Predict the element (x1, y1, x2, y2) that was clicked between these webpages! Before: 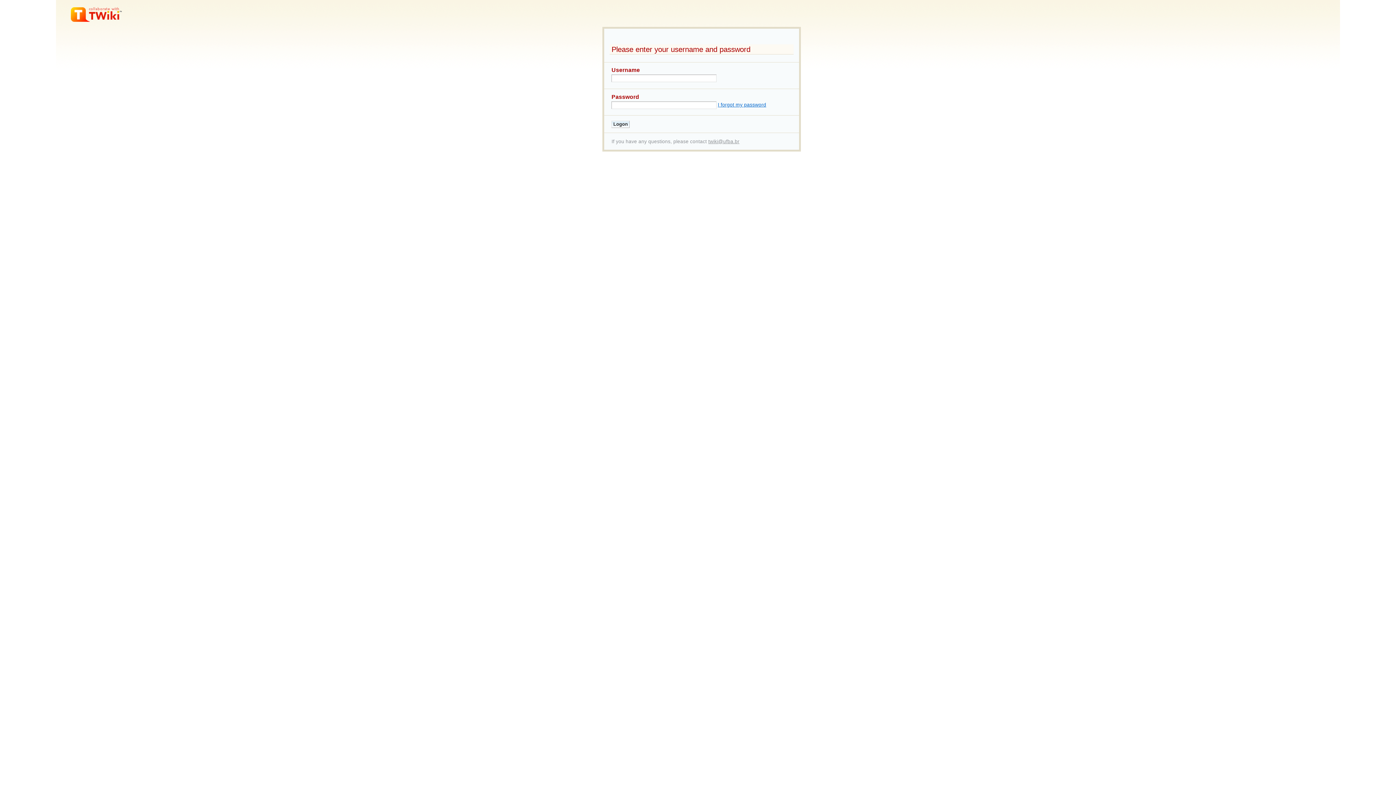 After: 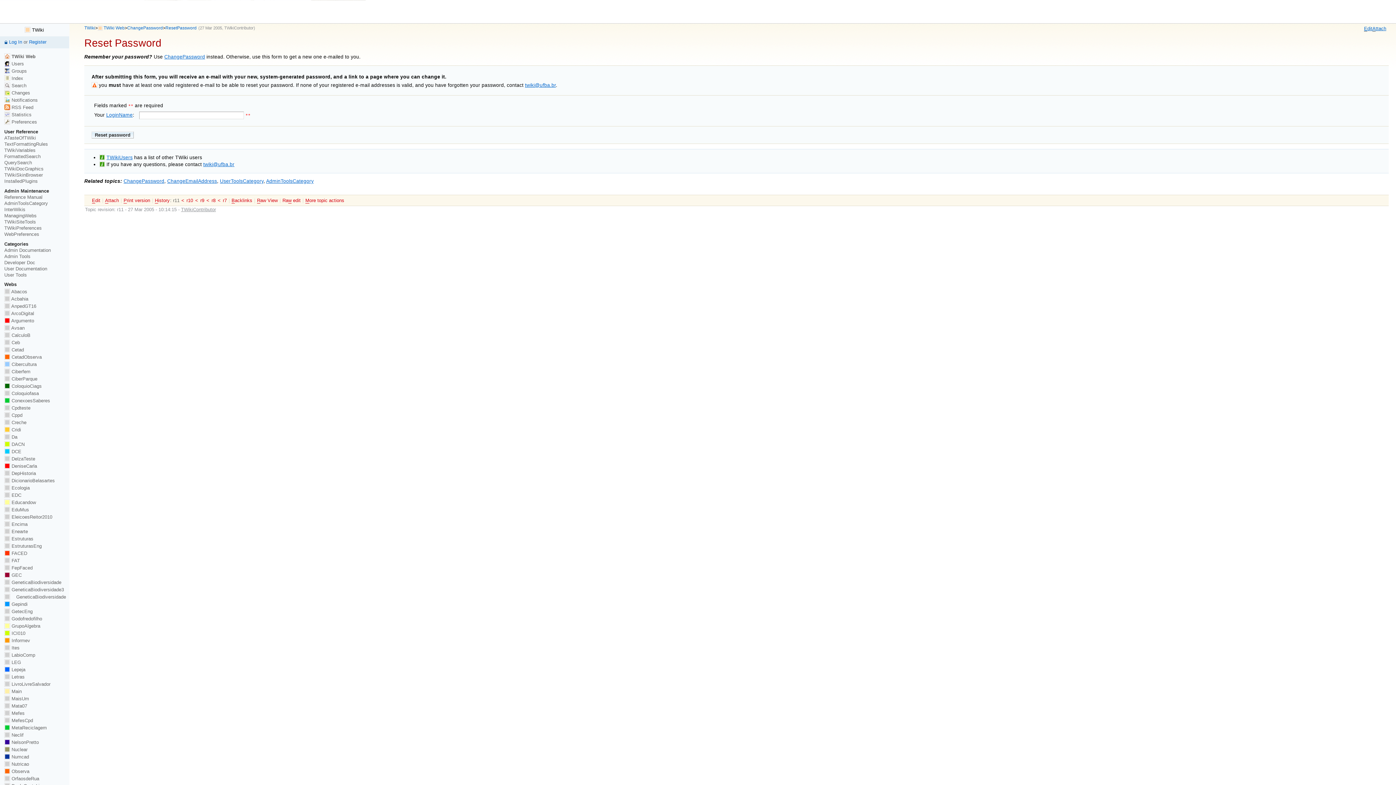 Action: label: I forgot my password bbox: (718, 102, 766, 107)